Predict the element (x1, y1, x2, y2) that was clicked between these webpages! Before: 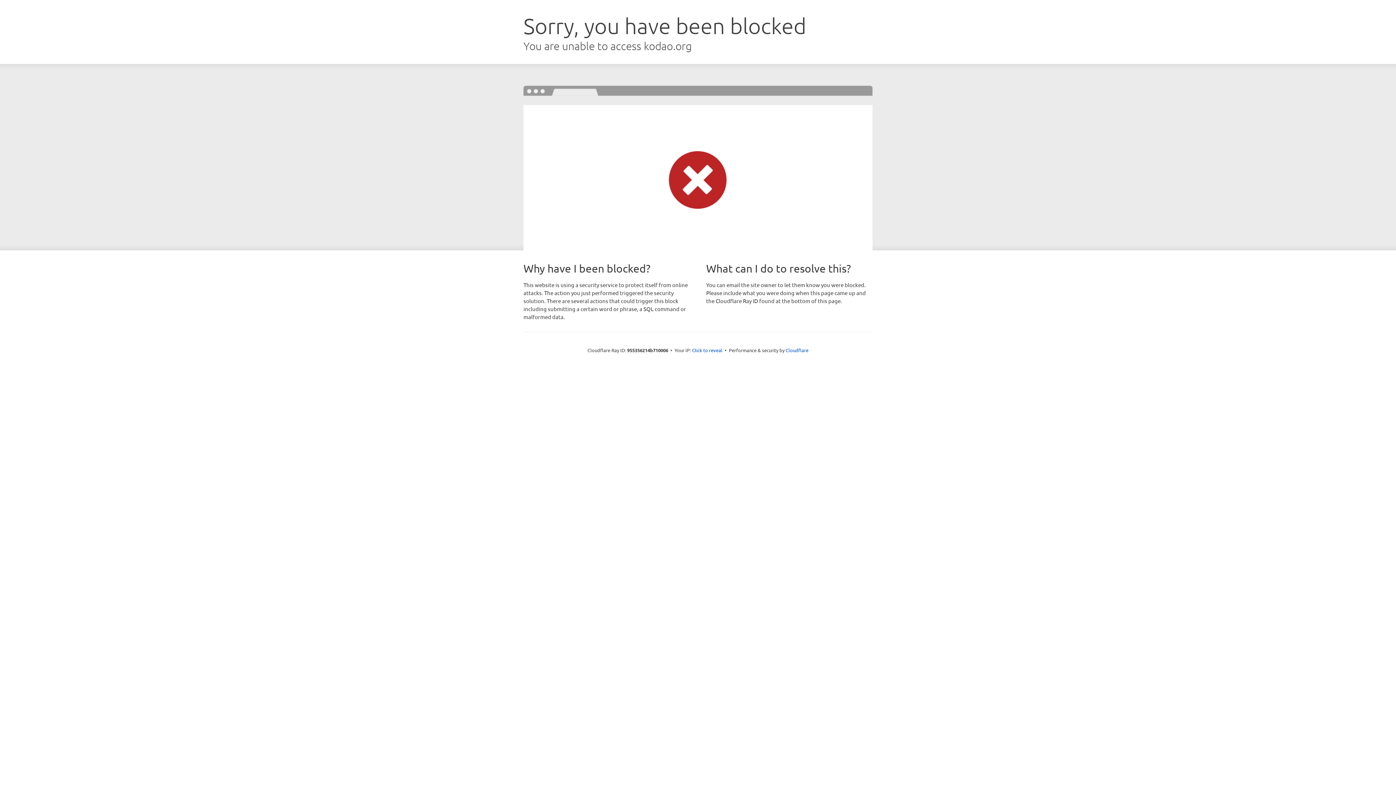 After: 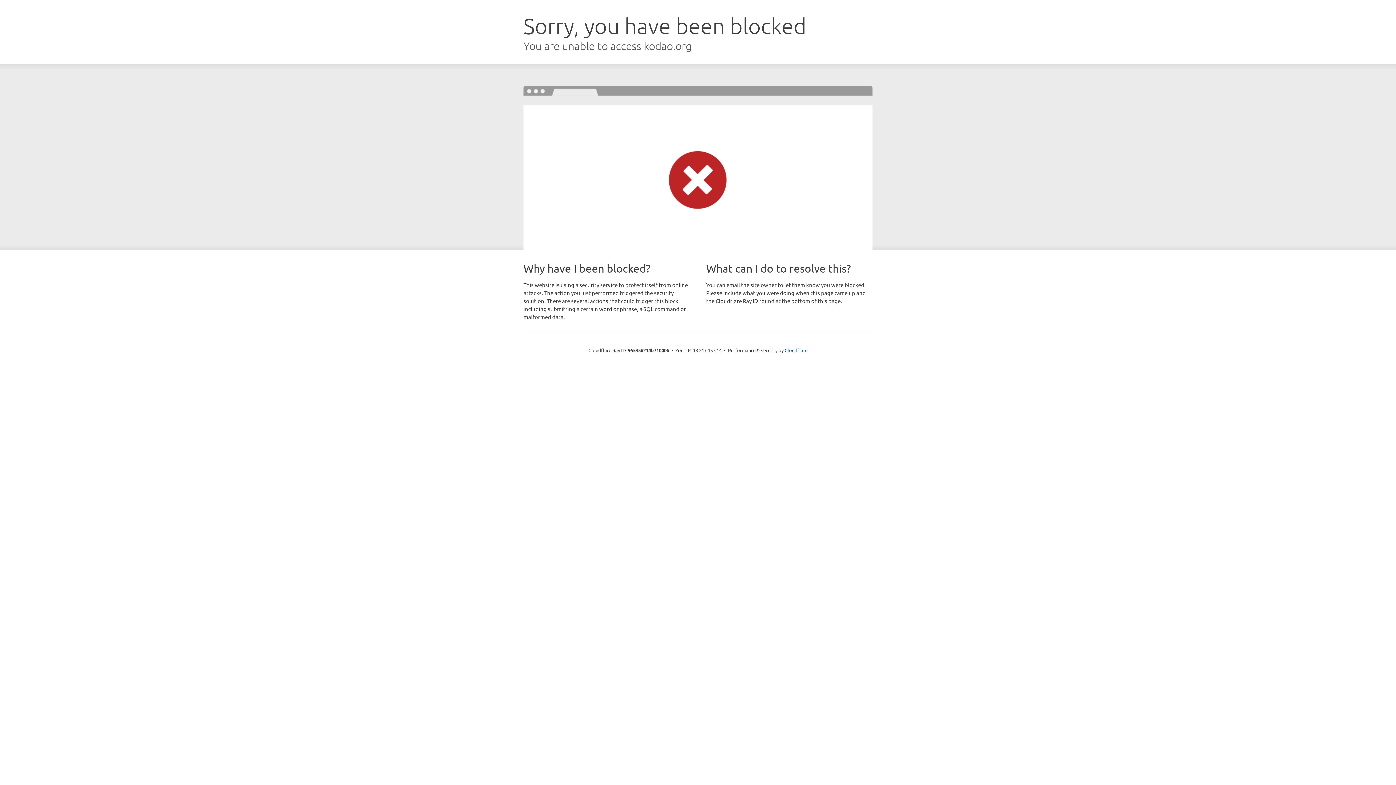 Action: label: Click to reveal bbox: (692, 346, 722, 353)